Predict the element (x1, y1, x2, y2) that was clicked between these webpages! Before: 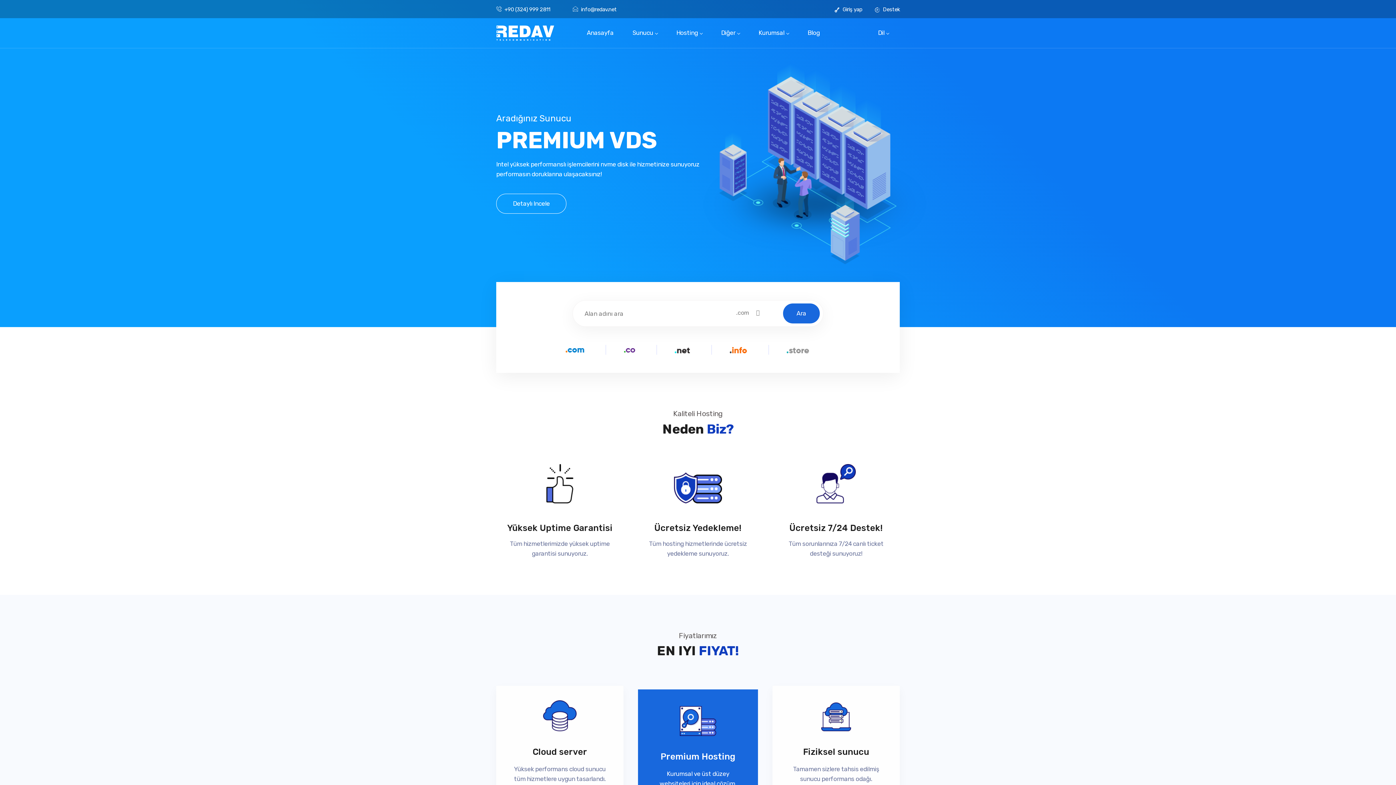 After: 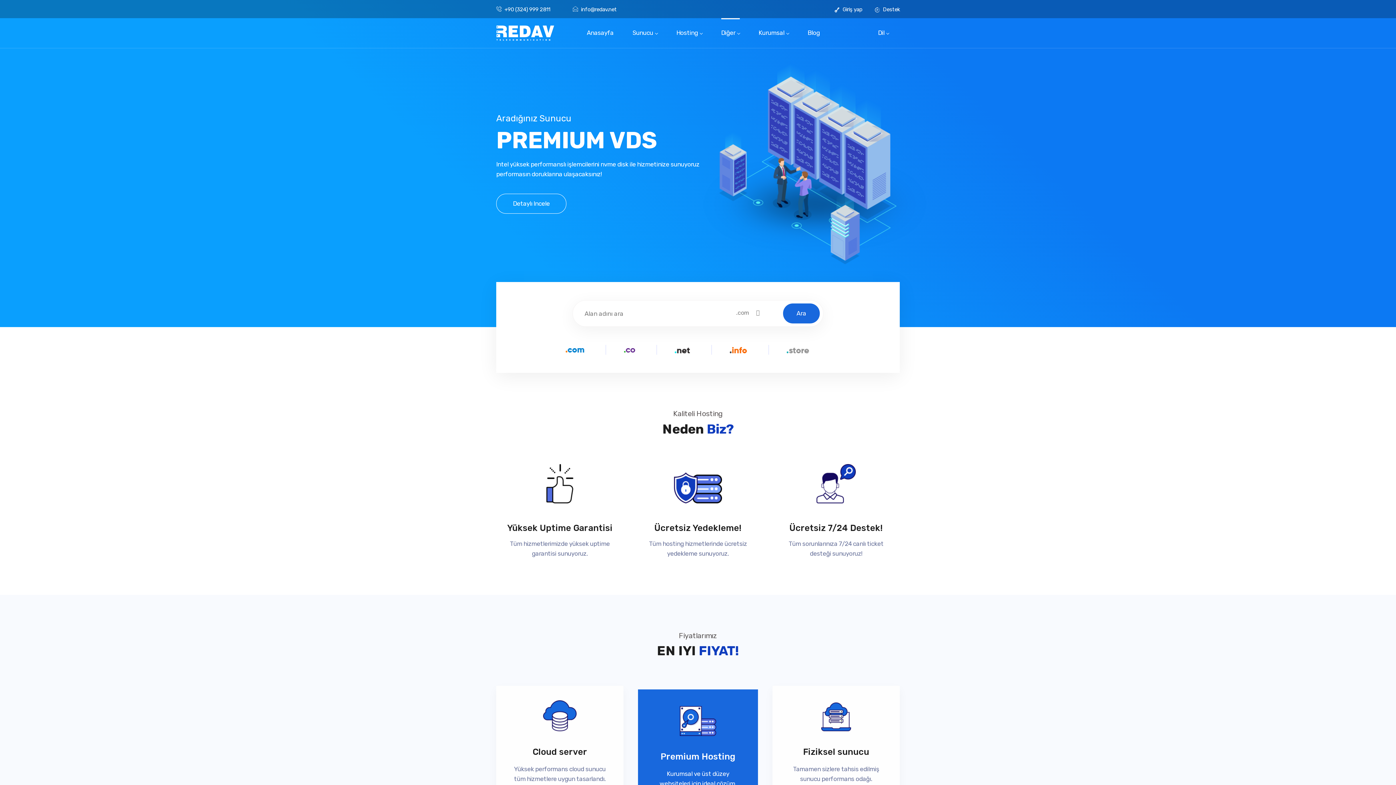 Action: bbox: (721, 18, 739, 47) label: Diğer